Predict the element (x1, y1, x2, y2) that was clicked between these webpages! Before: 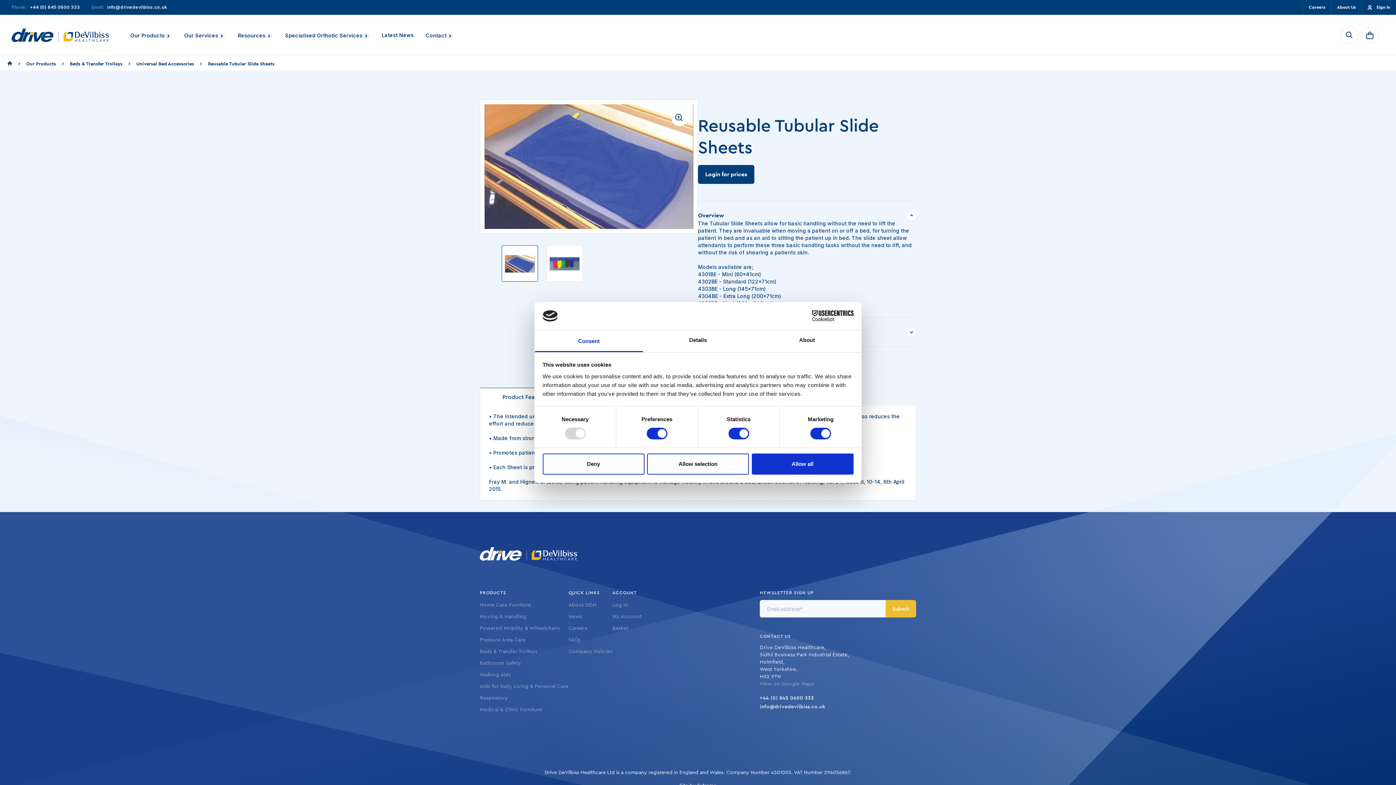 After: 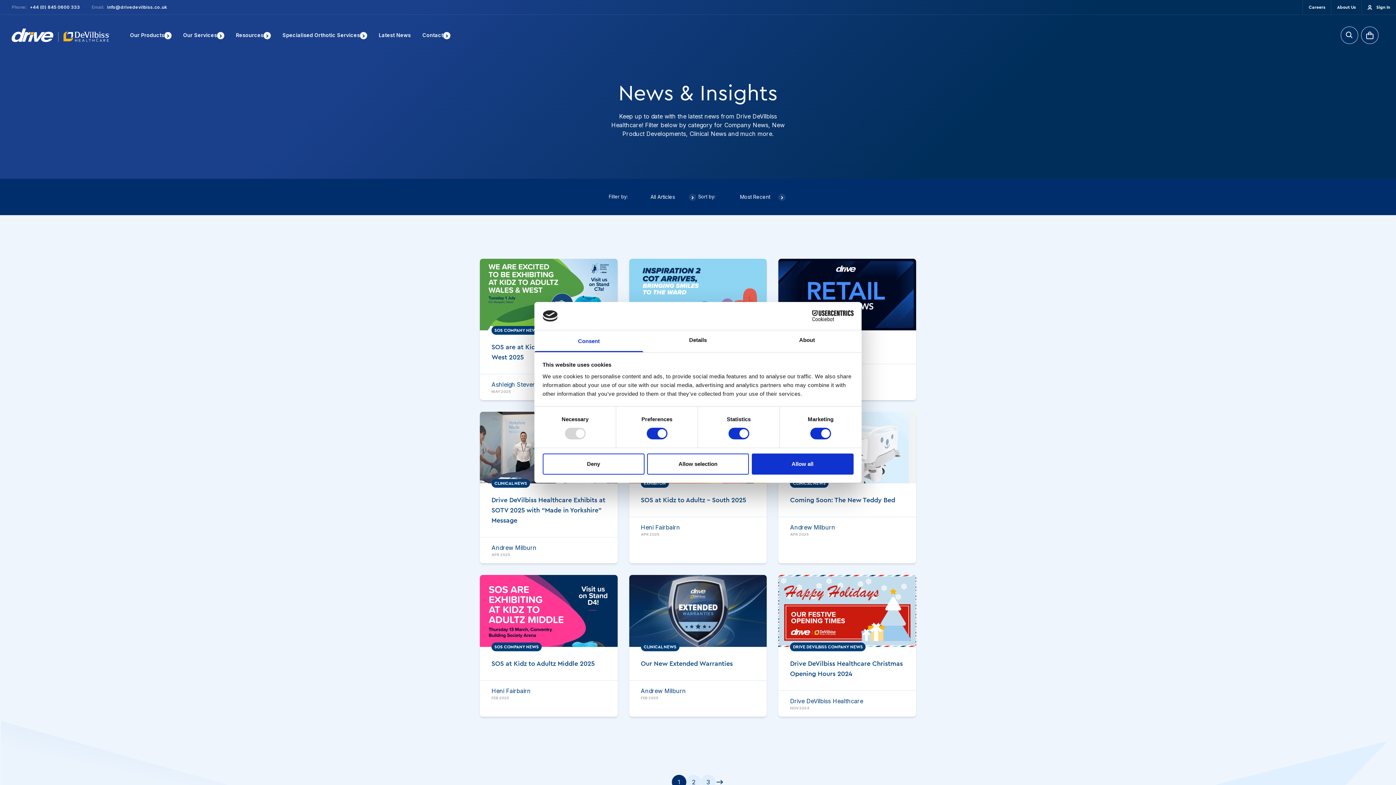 Action: label: Latest News bbox: (376, 24, 419, 46)